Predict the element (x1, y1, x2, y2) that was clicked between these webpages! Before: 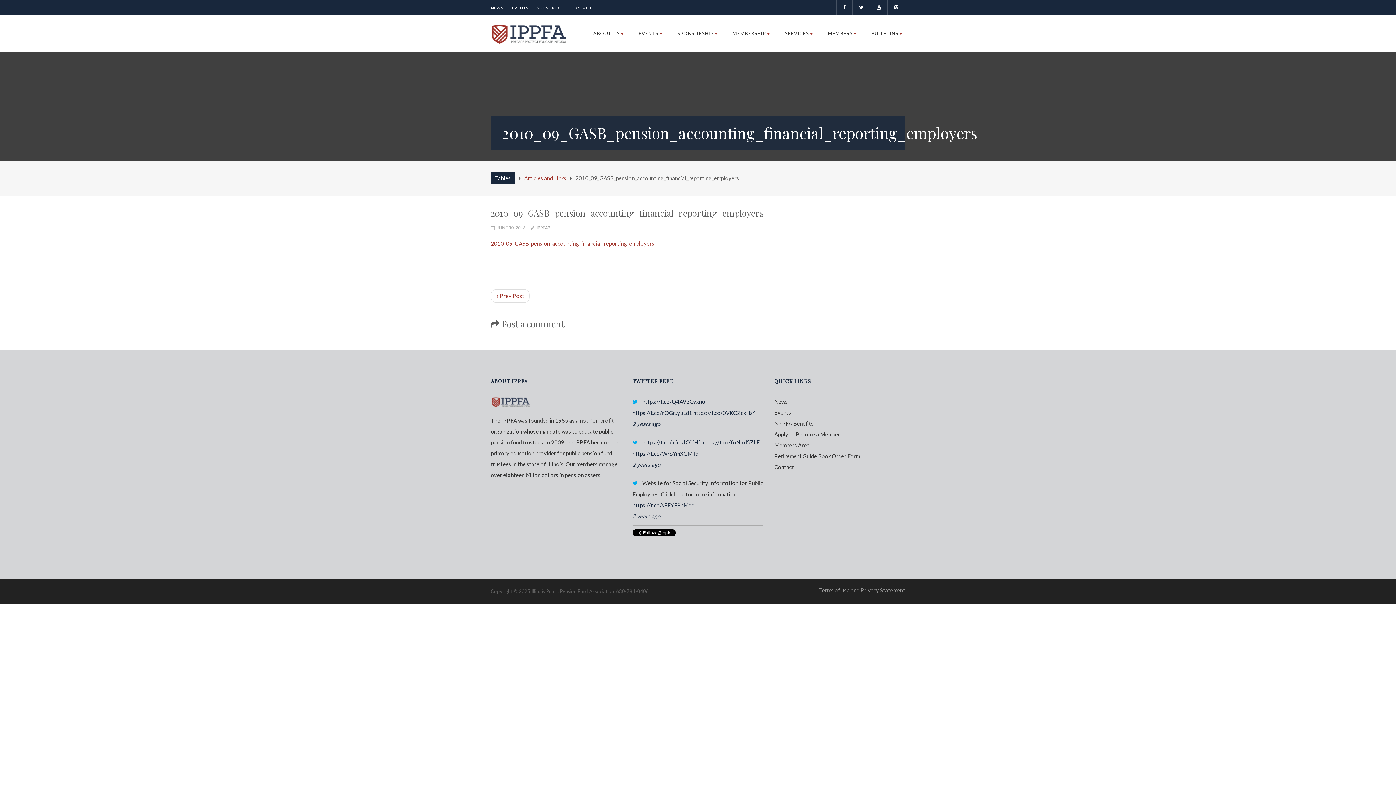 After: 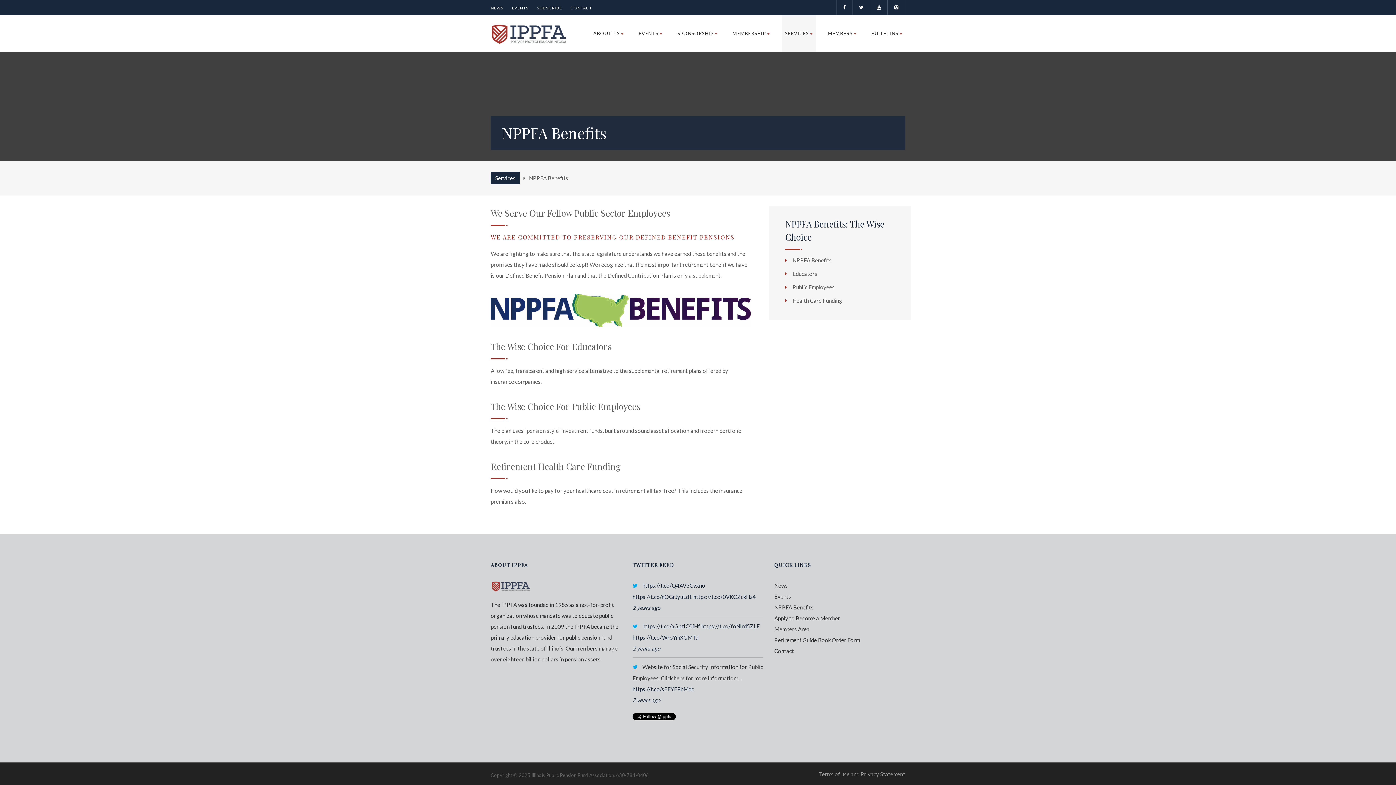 Action: bbox: (774, 418, 813, 429) label: NPPFA Benefits